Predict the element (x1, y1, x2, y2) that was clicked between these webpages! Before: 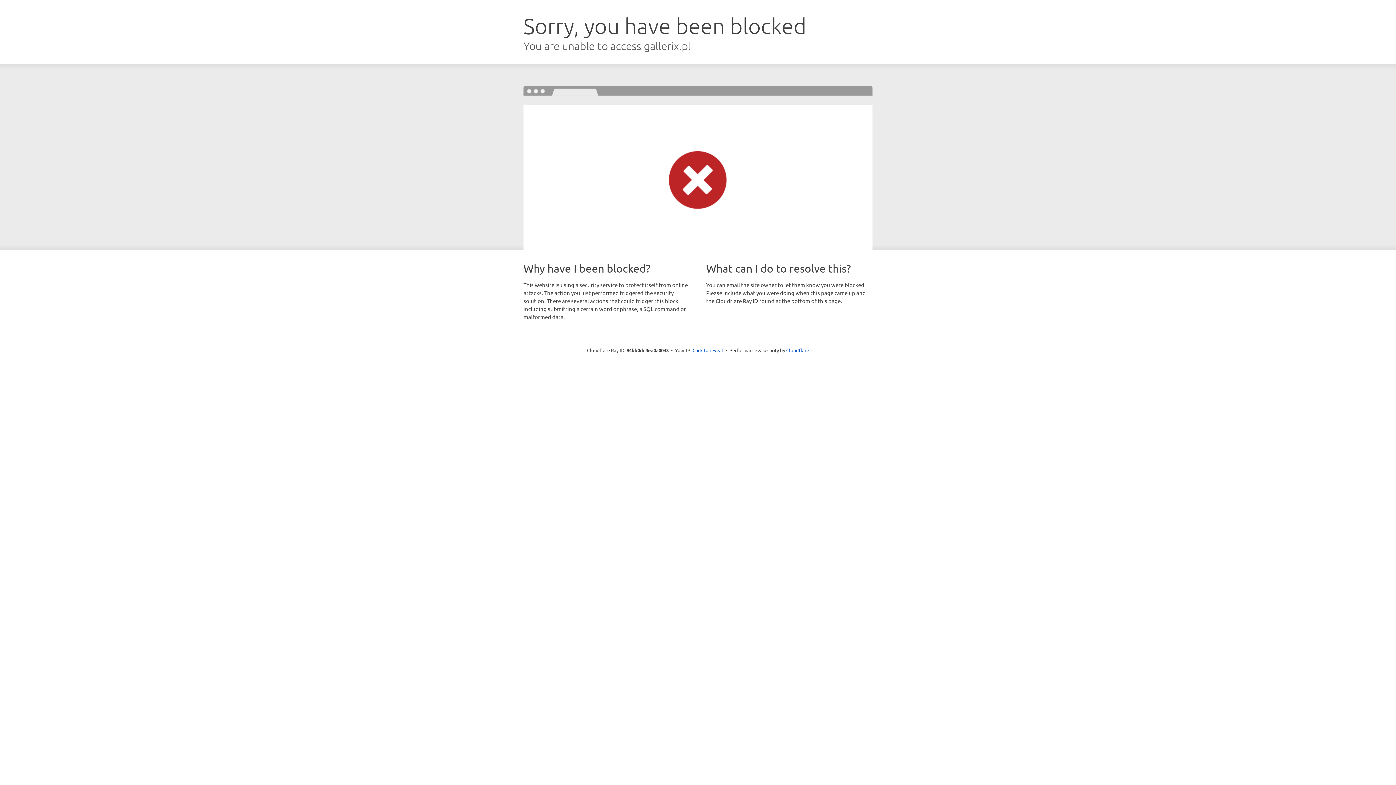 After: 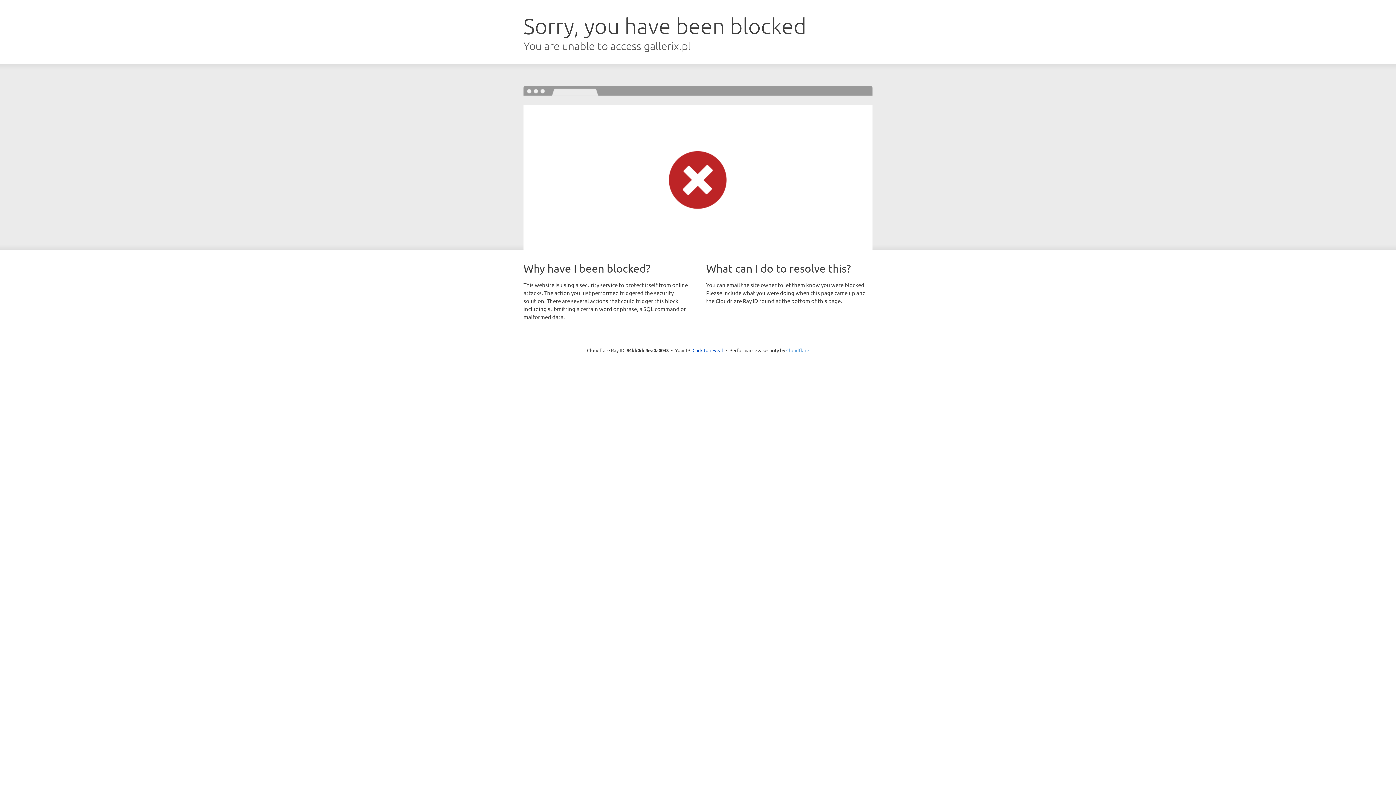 Action: label: Cloudflare bbox: (786, 347, 809, 353)